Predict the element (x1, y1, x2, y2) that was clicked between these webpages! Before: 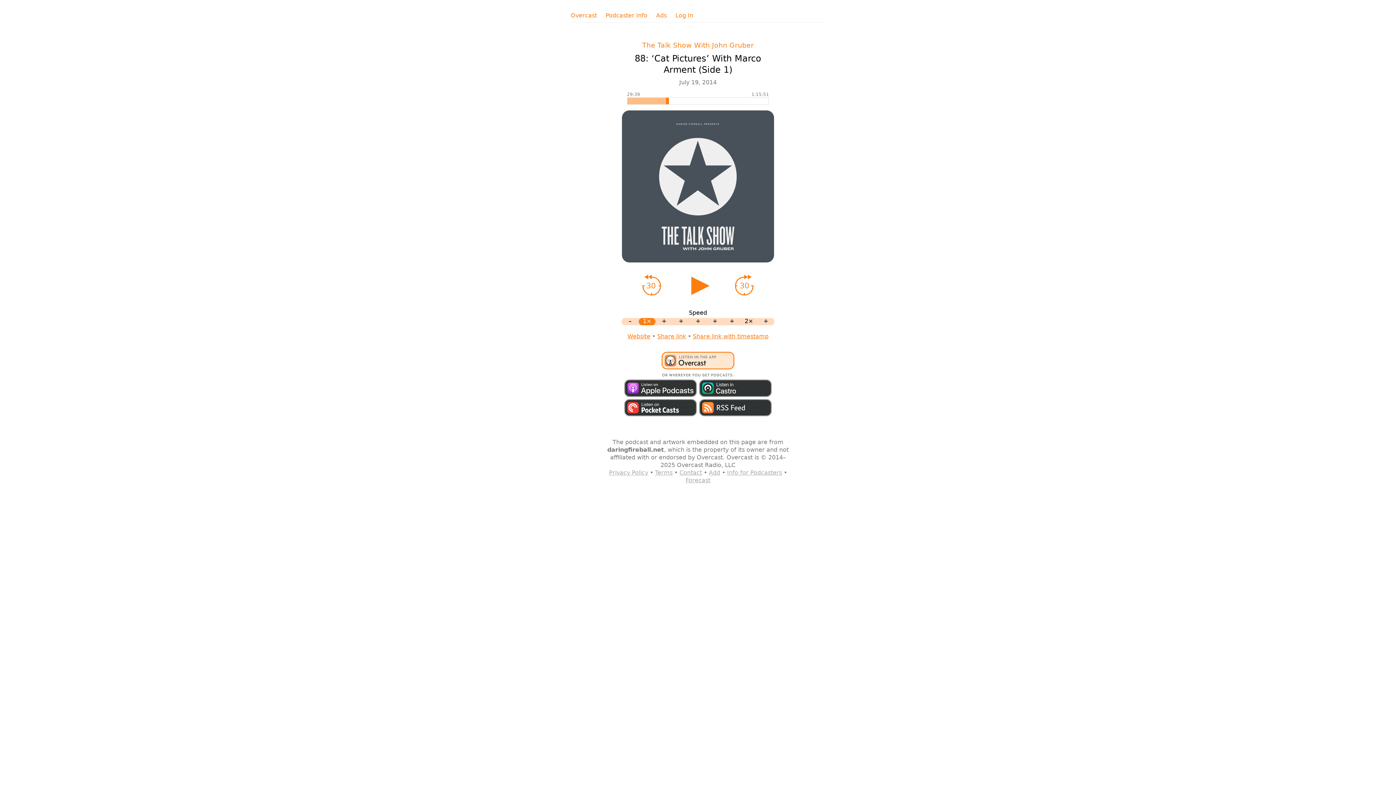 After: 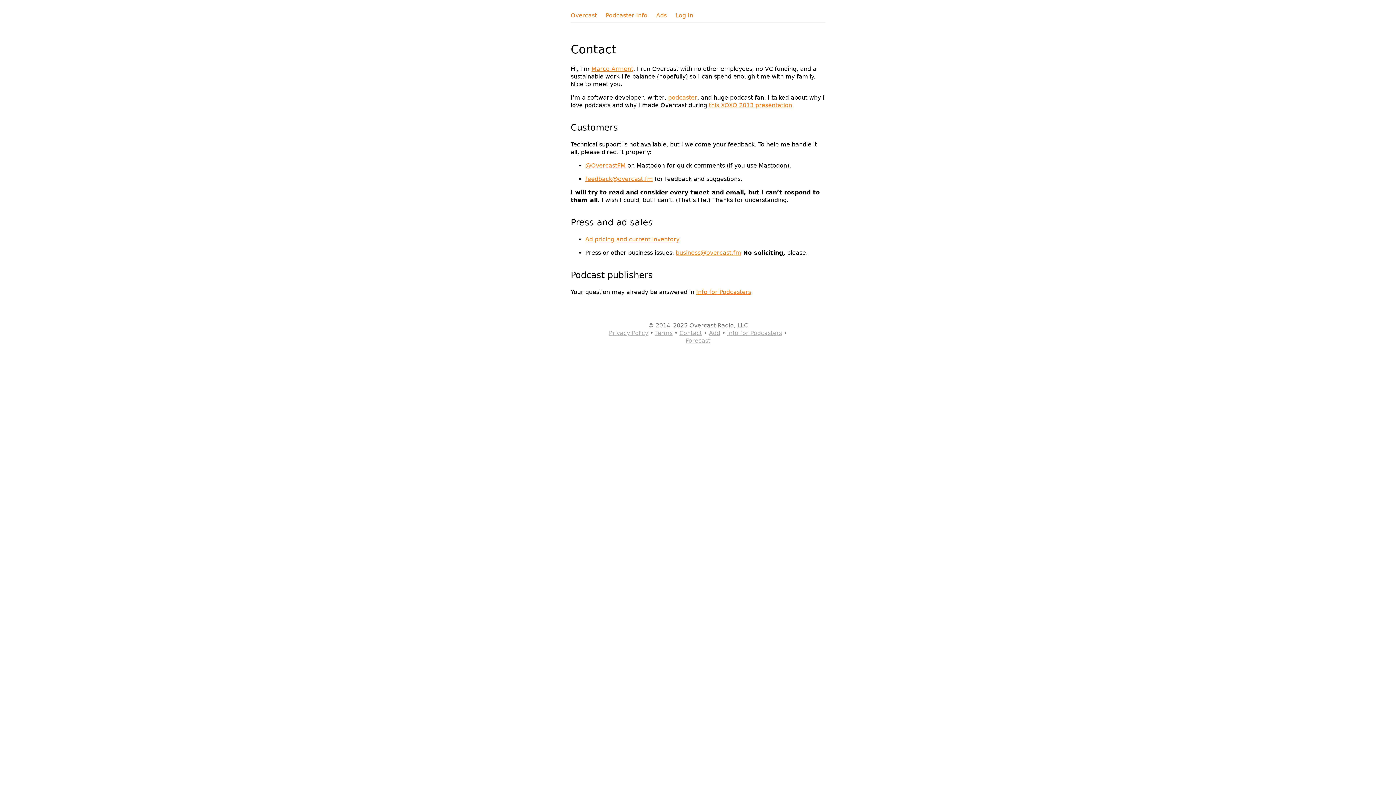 Action: bbox: (679, 469, 702, 476) label: Contact